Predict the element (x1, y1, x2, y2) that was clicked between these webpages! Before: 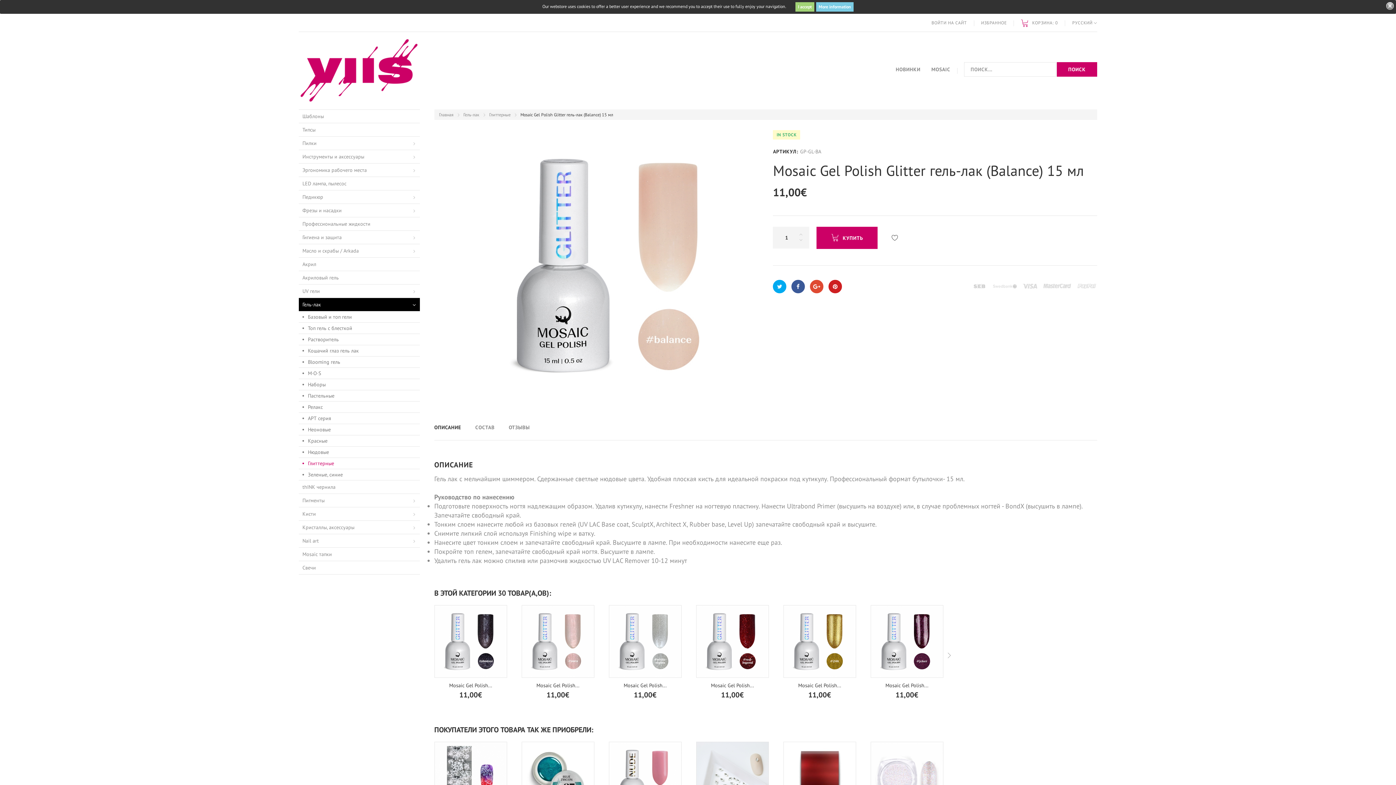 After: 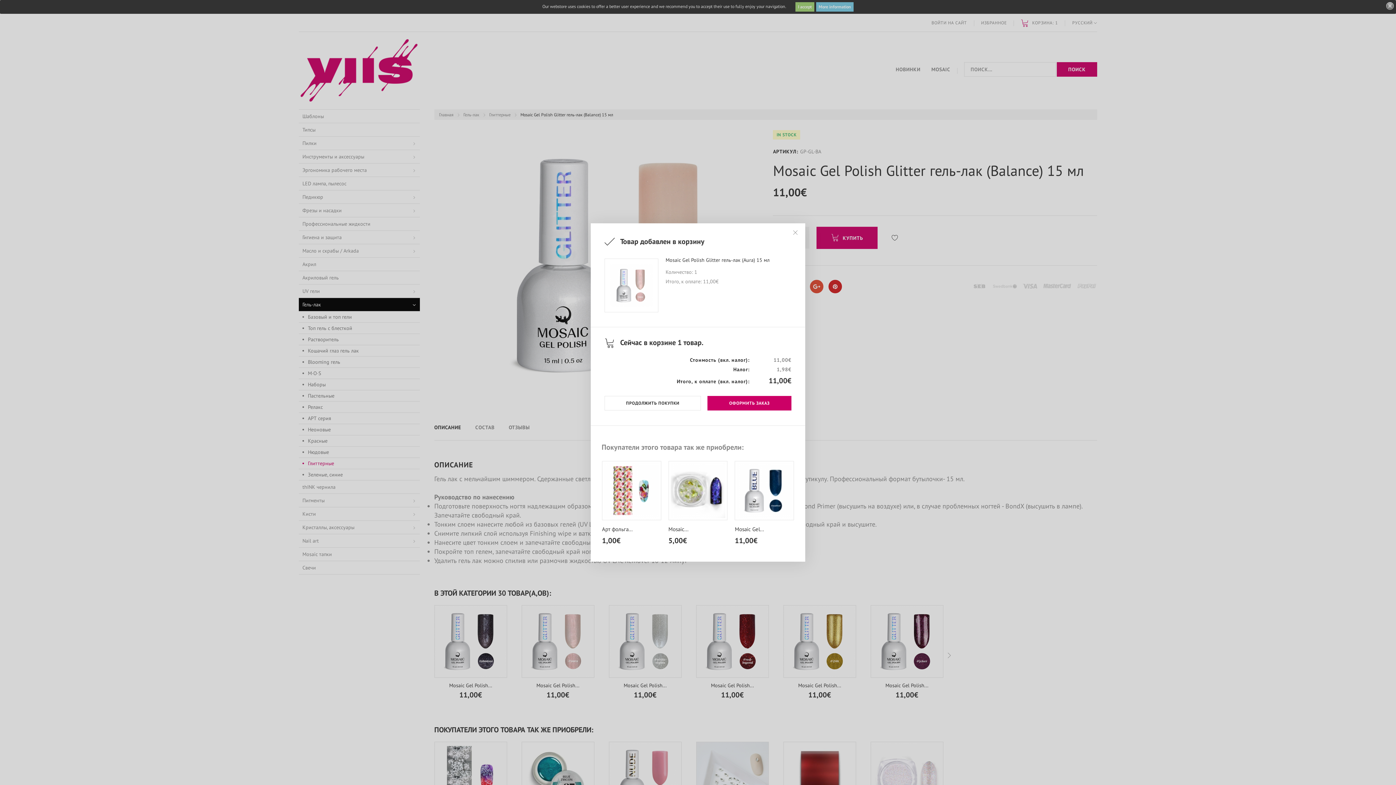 Action: bbox: (551, 683, 564, 697)